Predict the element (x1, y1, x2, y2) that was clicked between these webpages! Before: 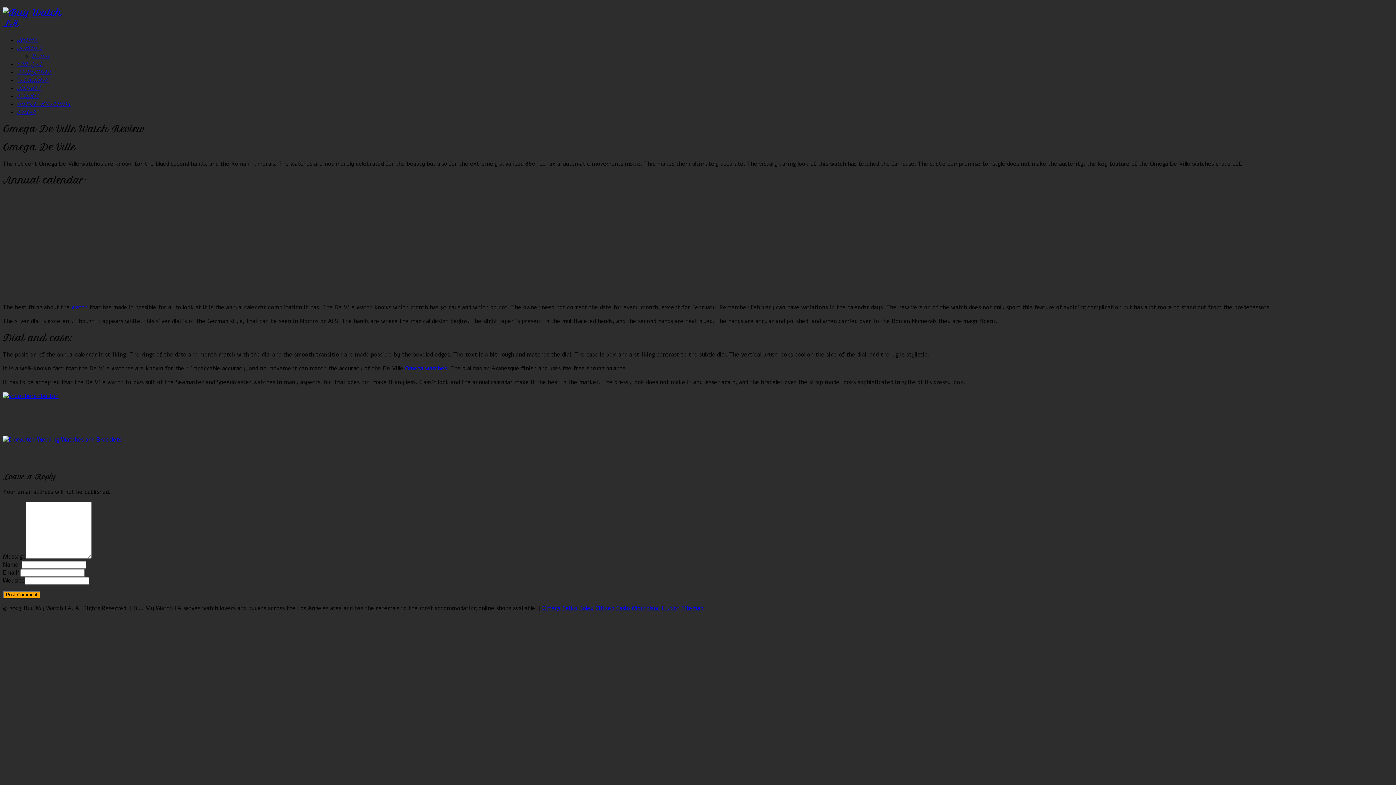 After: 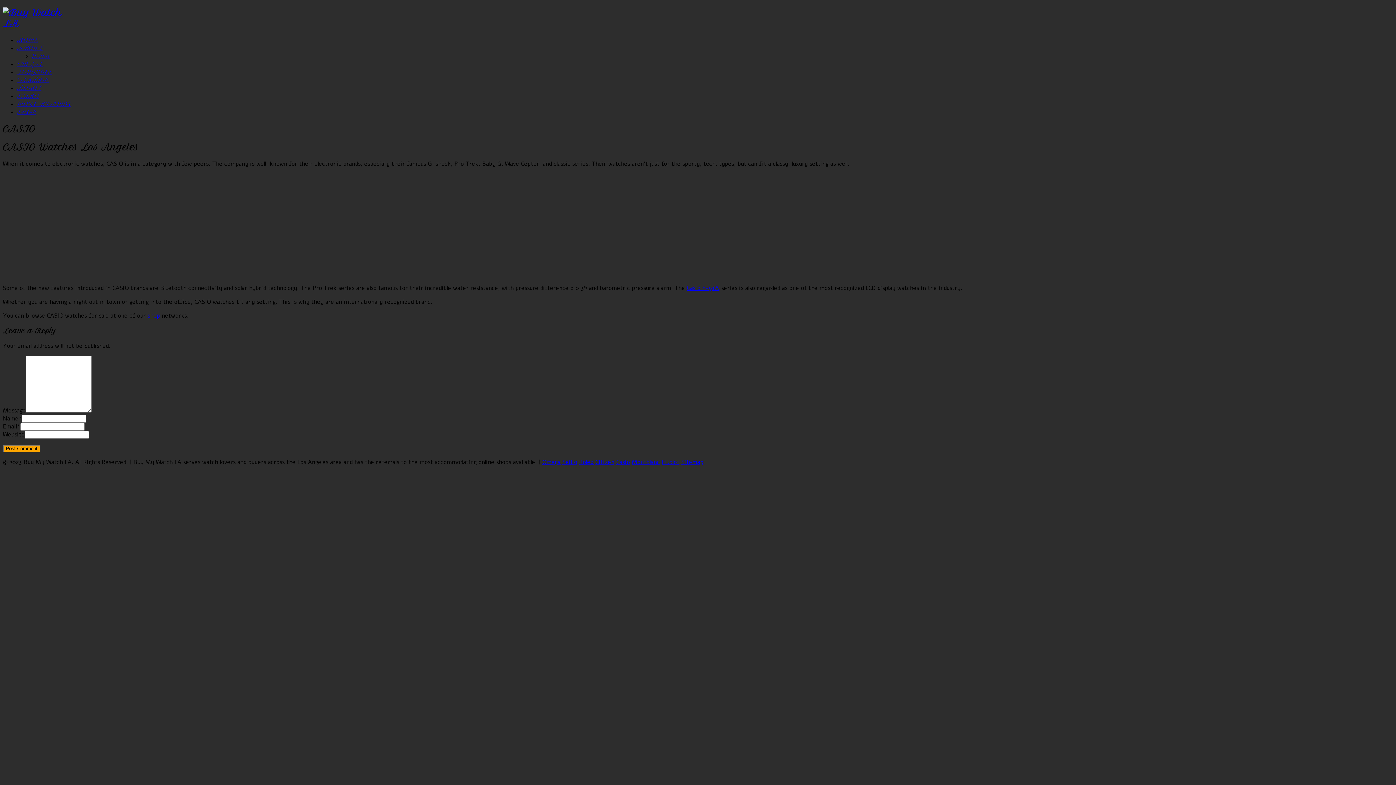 Action: bbox: (616, 604, 630, 612) label: Casio